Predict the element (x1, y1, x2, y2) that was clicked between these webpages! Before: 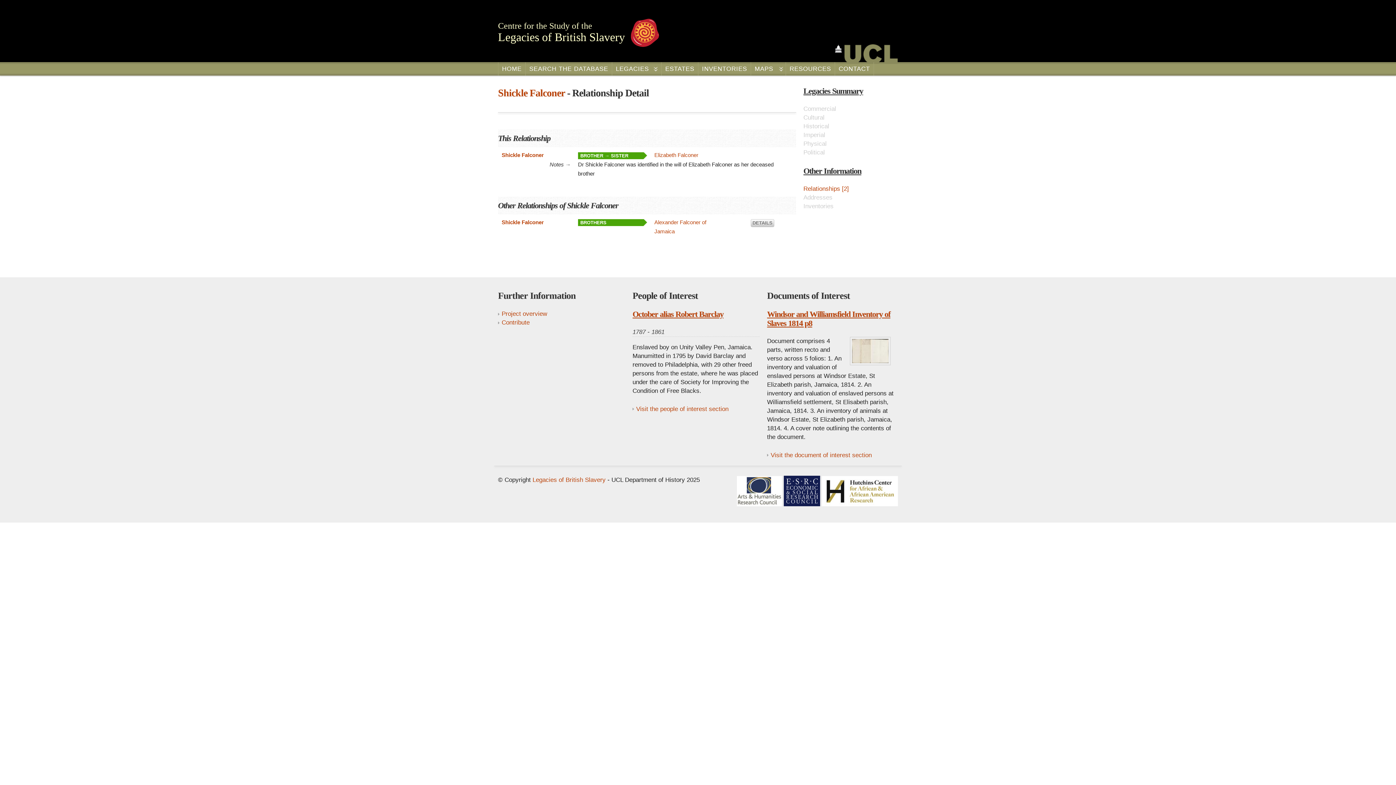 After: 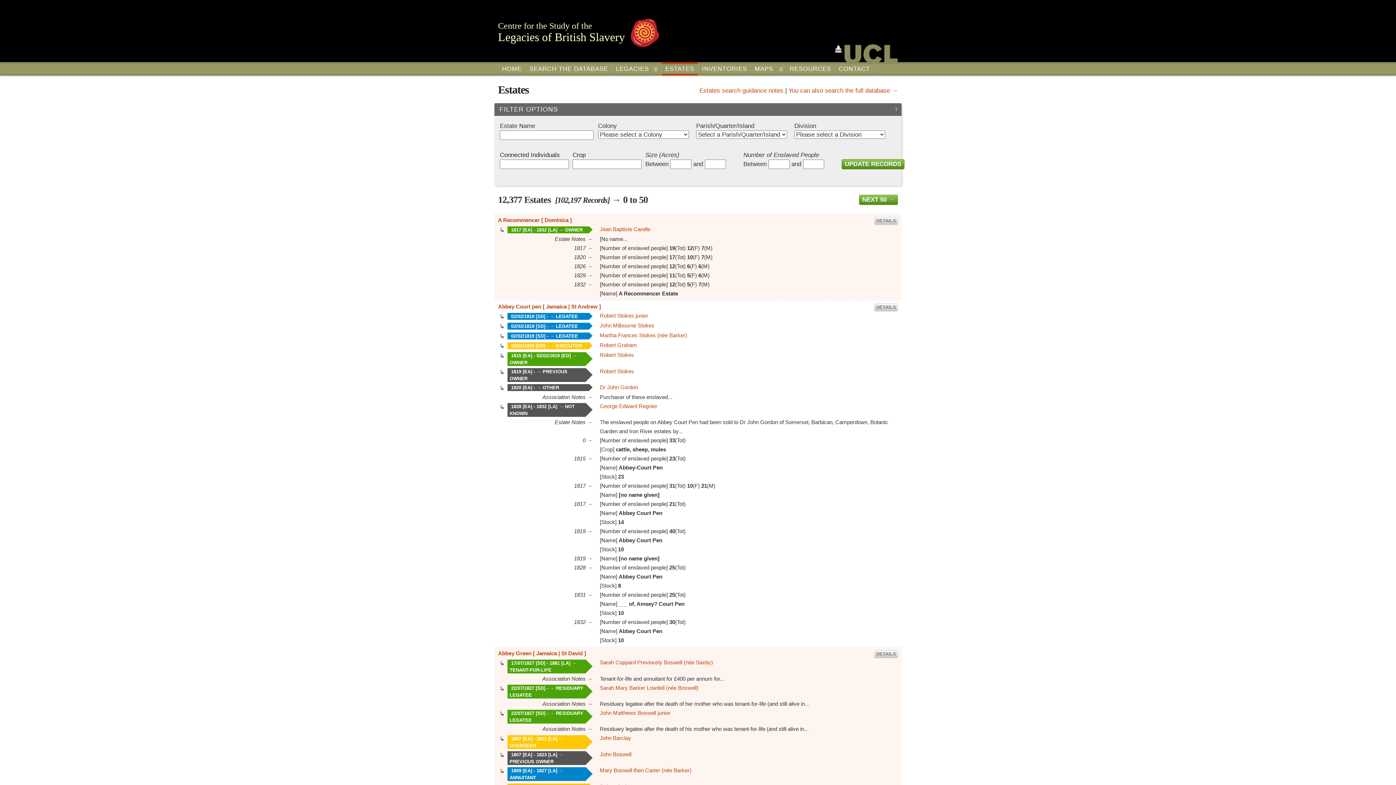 Action: label: ESTATES bbox: (661, 62, 698, 75)